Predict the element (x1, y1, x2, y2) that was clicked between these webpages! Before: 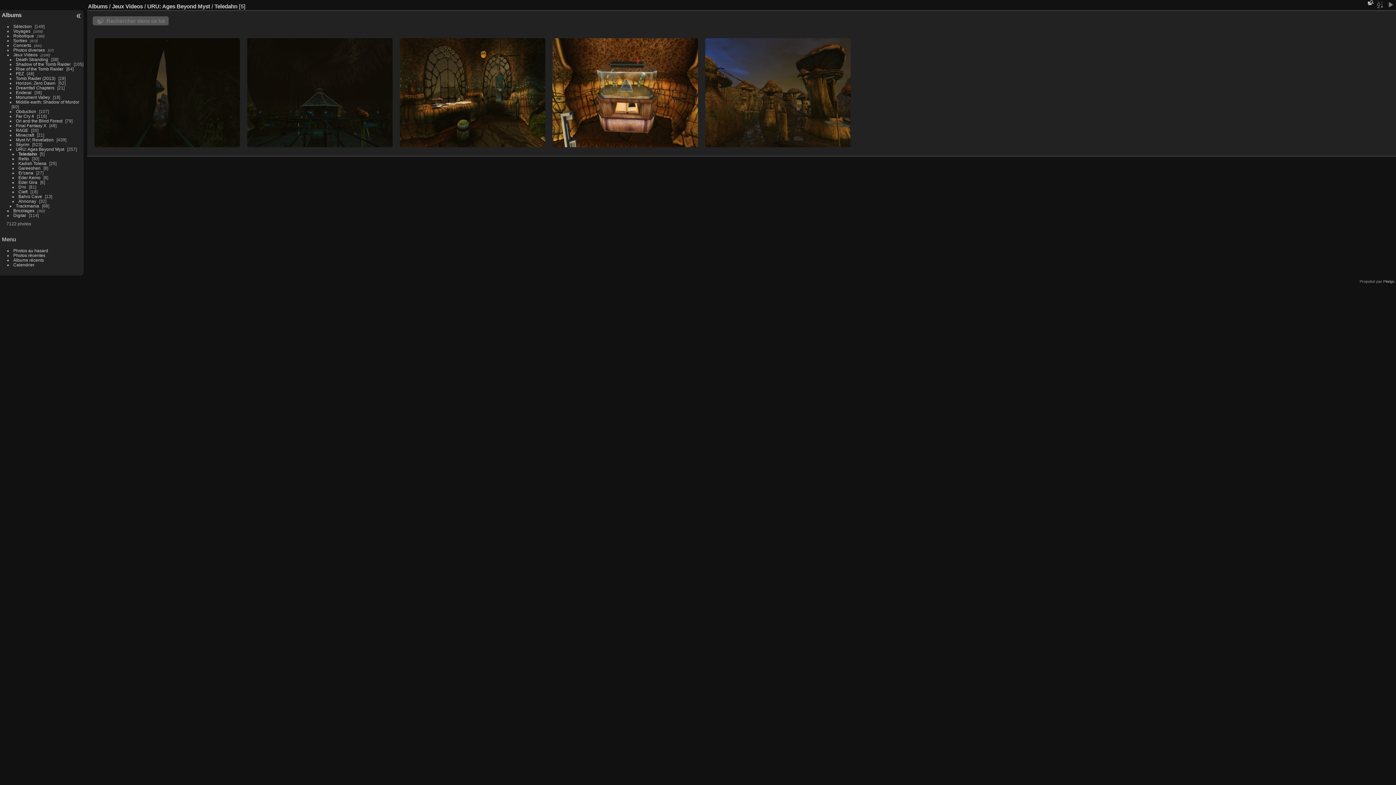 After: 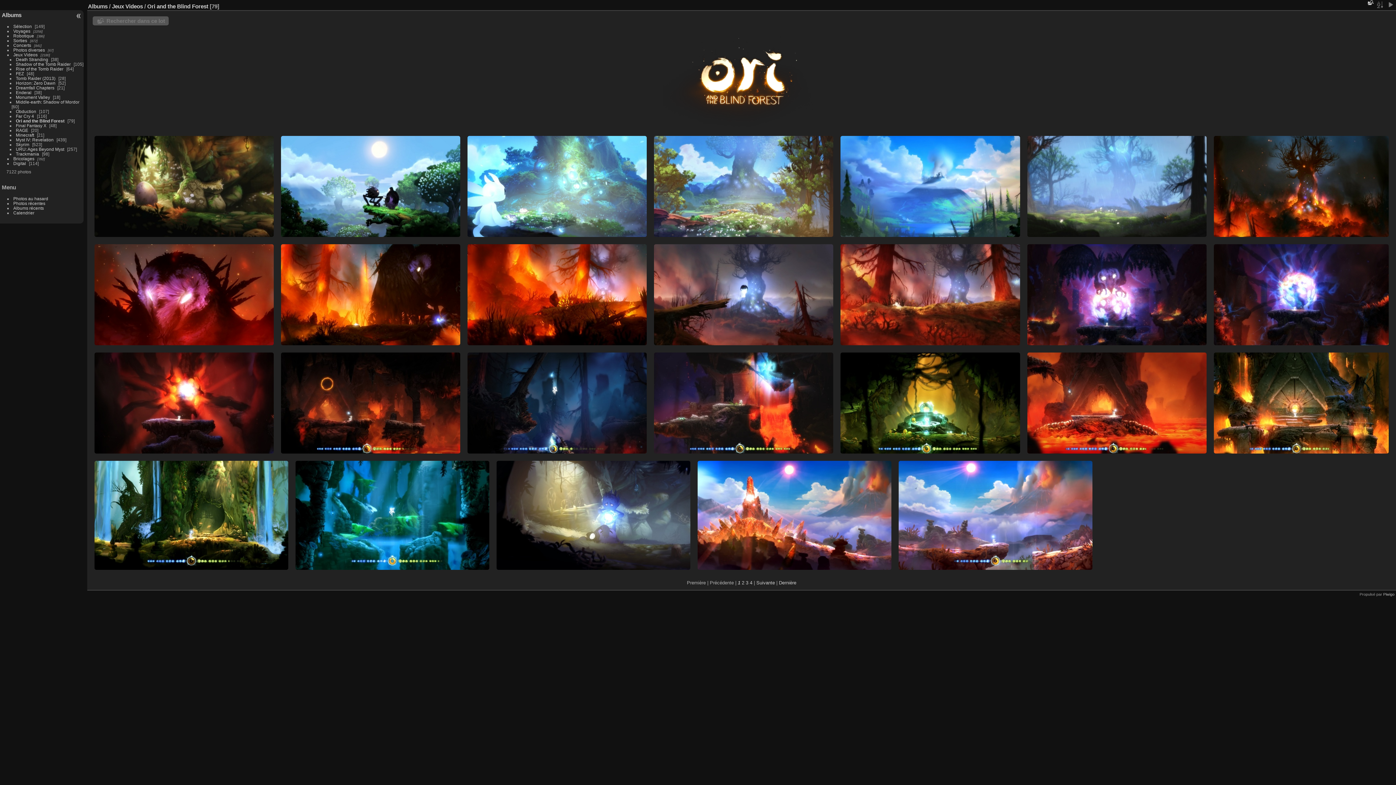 Action: label: Ori and the Blind Forest bbox: (15, 118, 62, 123)